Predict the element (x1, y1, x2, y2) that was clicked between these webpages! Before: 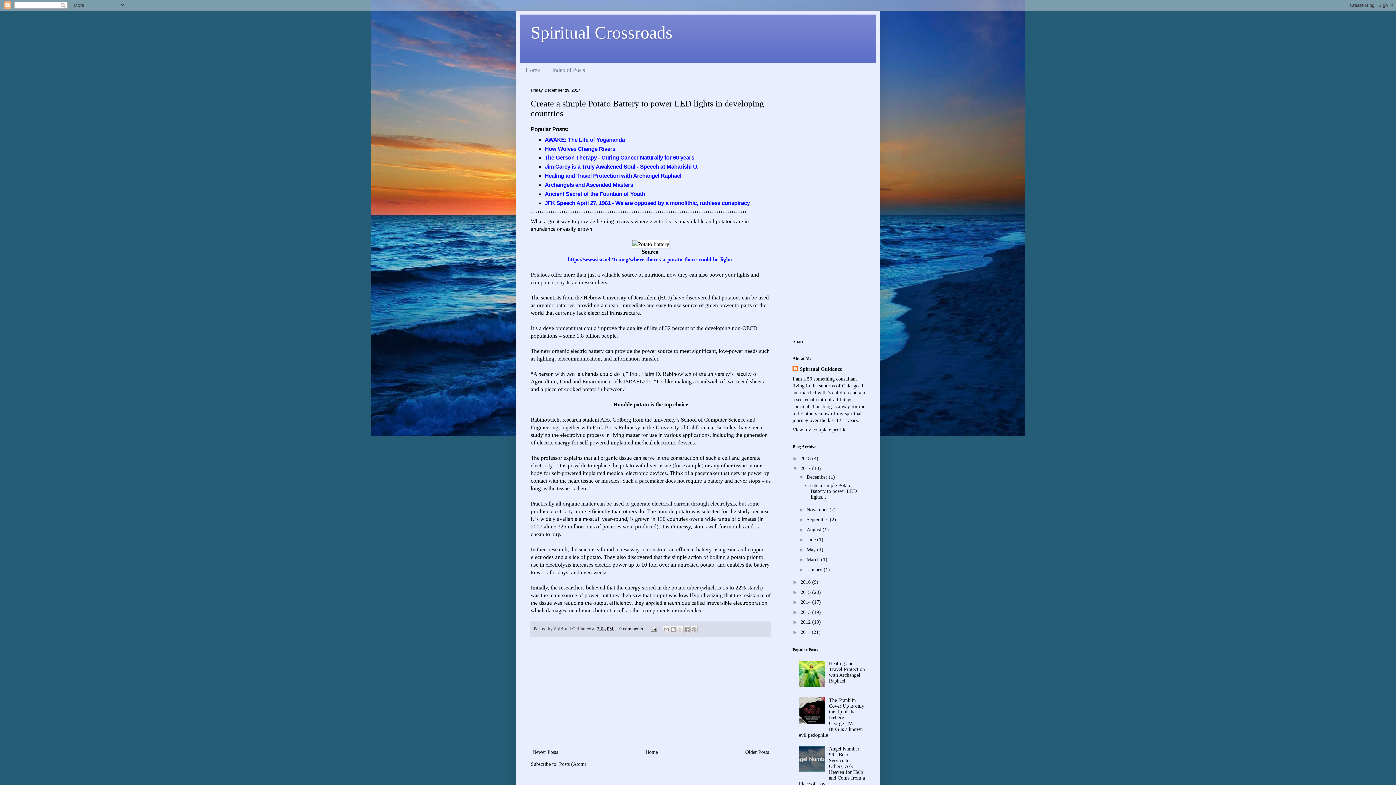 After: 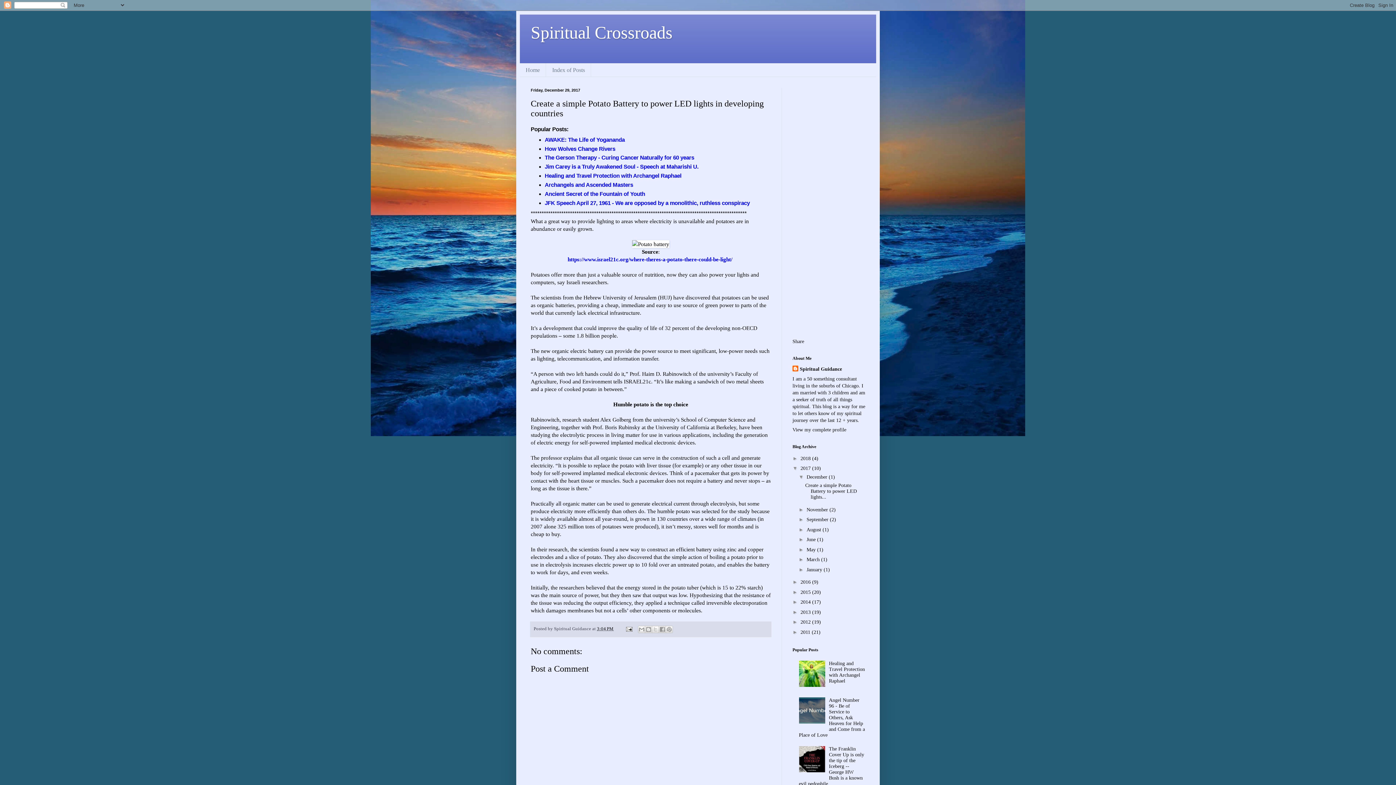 Action: bbox: (805, 482, 857, 500) label: Create a simple Potato Battery to power LED lights...